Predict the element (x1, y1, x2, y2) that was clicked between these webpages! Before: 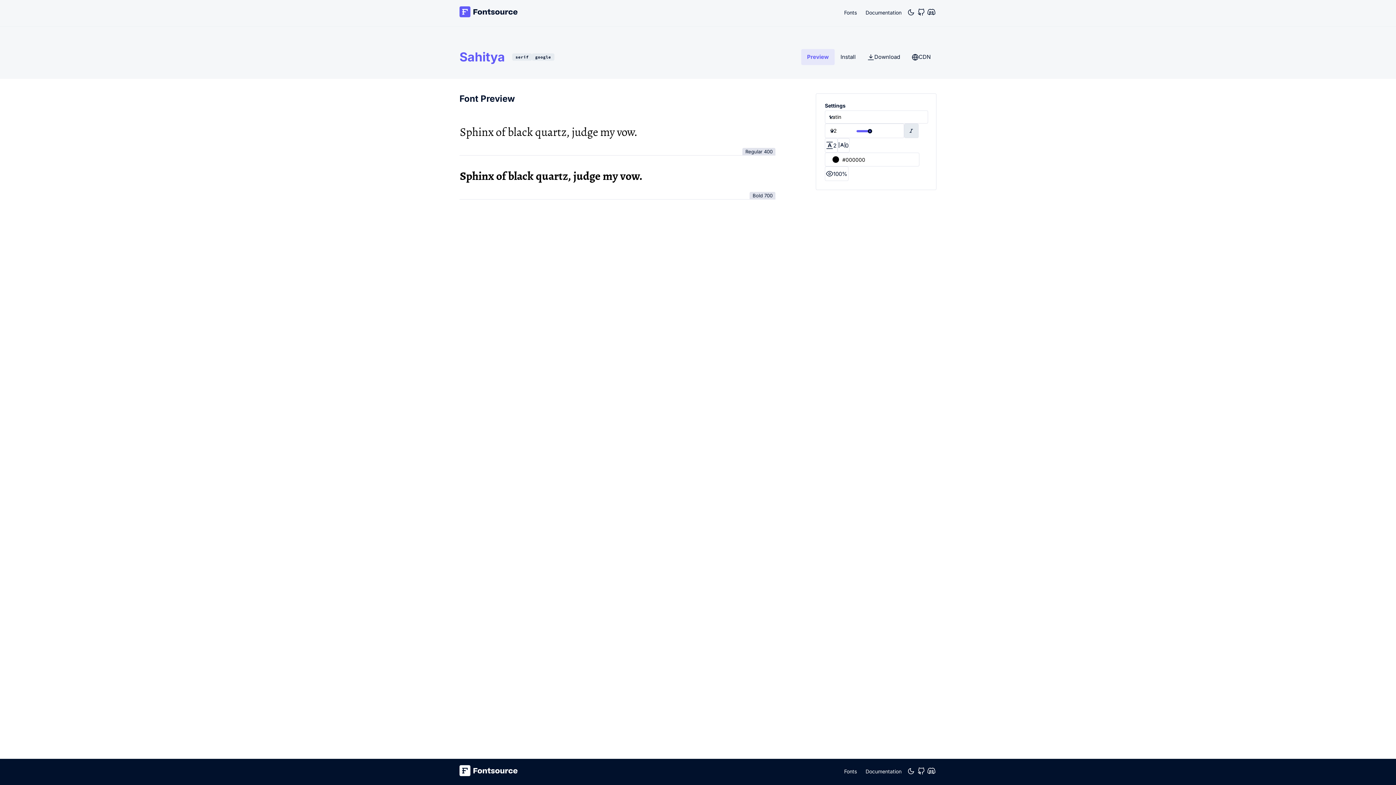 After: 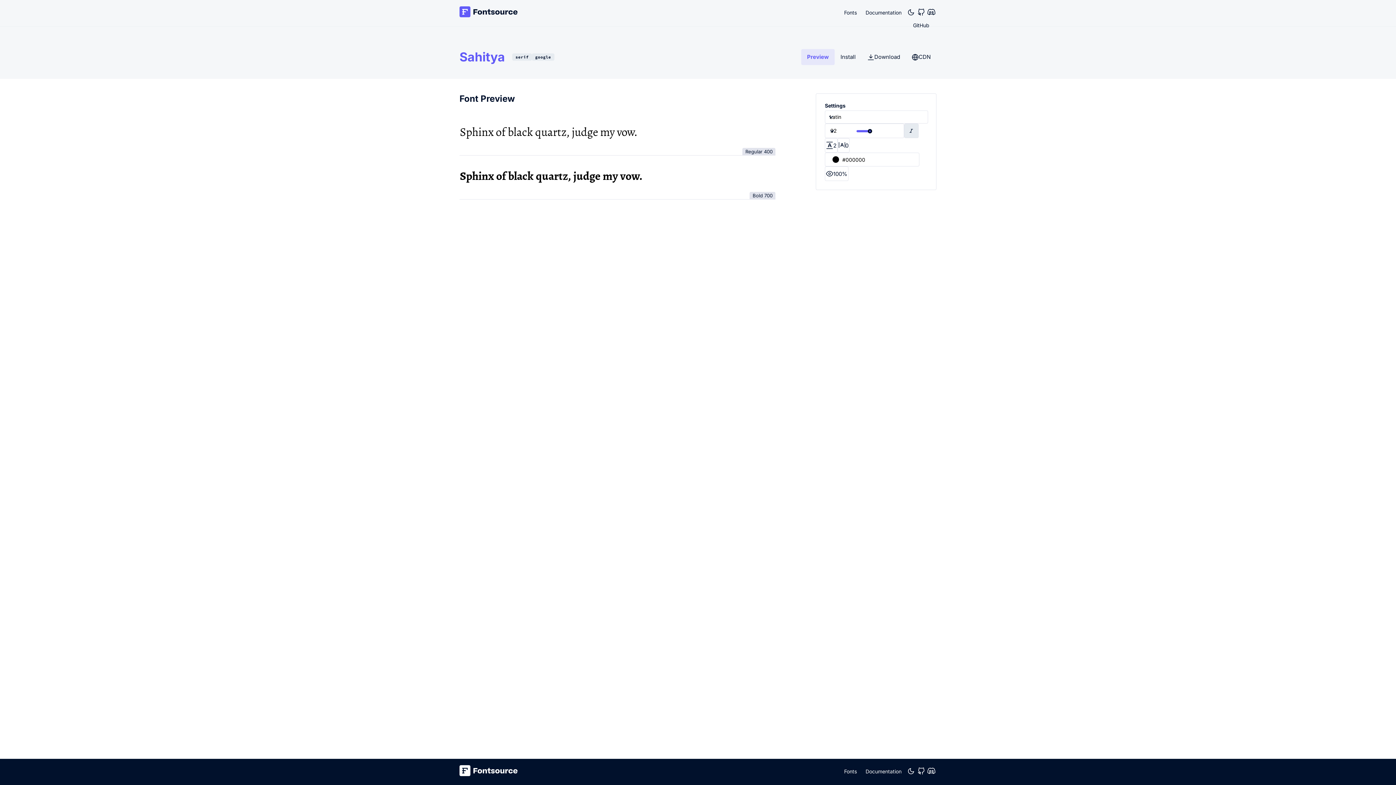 Action: bbox: (917, 8, 925, 16)